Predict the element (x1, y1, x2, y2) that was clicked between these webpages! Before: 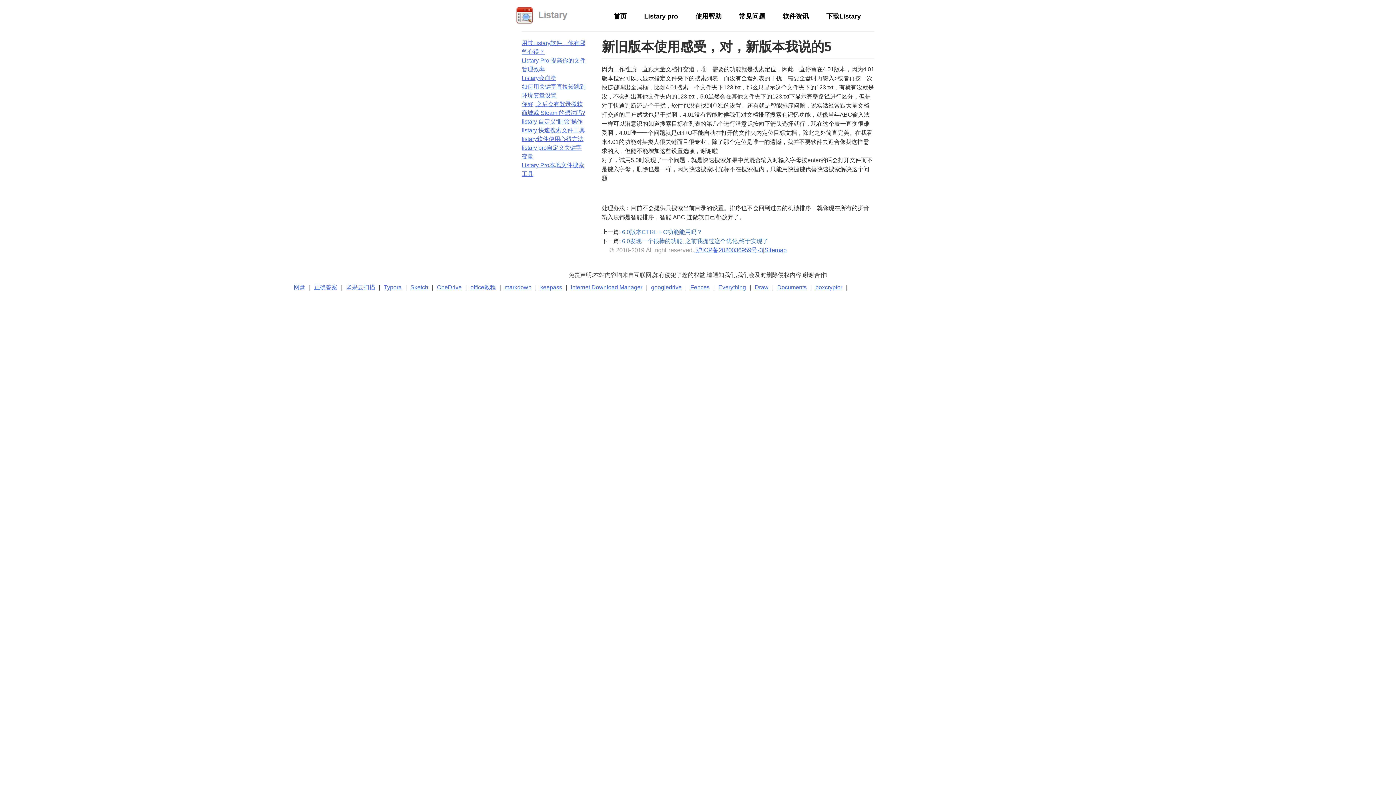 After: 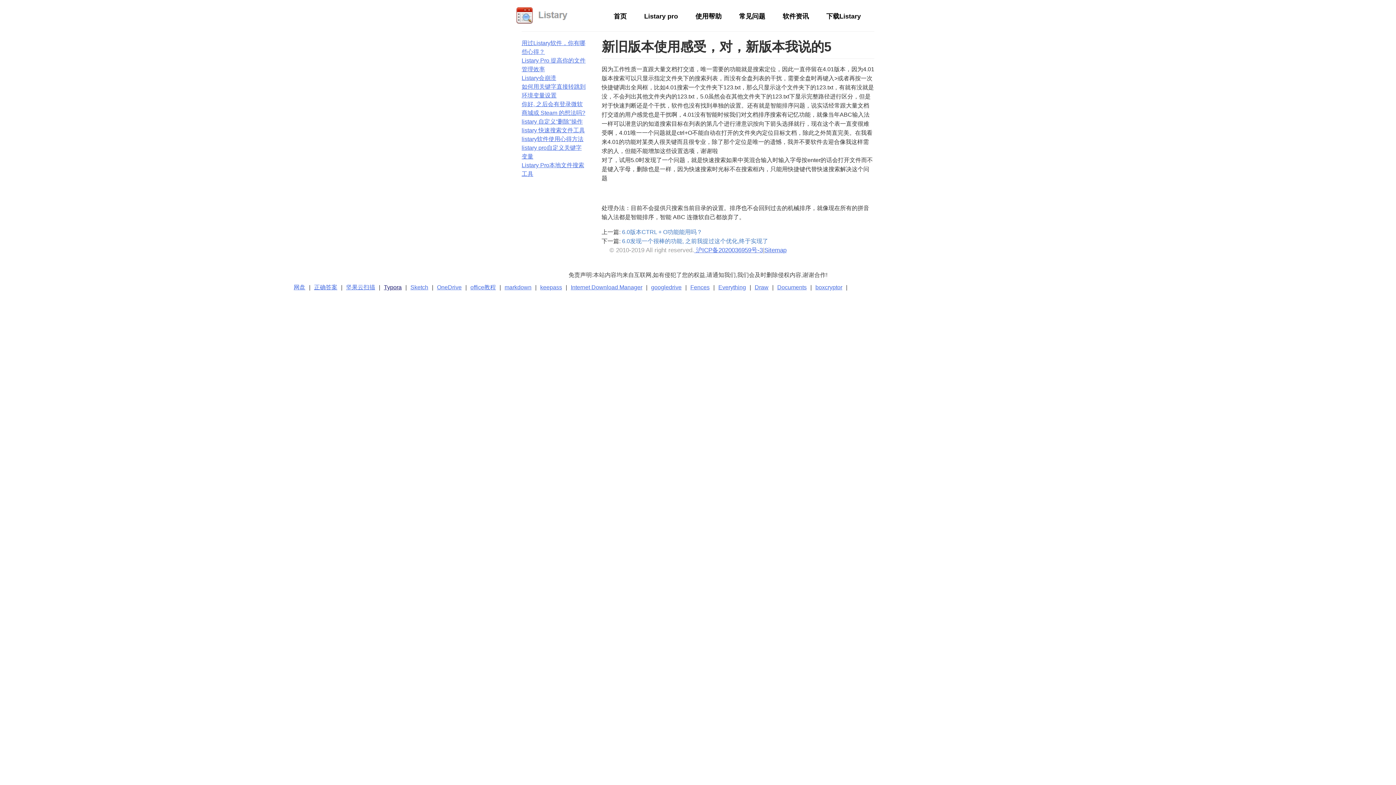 Action: bbox: (384, 284, 401, 290) label: Typora